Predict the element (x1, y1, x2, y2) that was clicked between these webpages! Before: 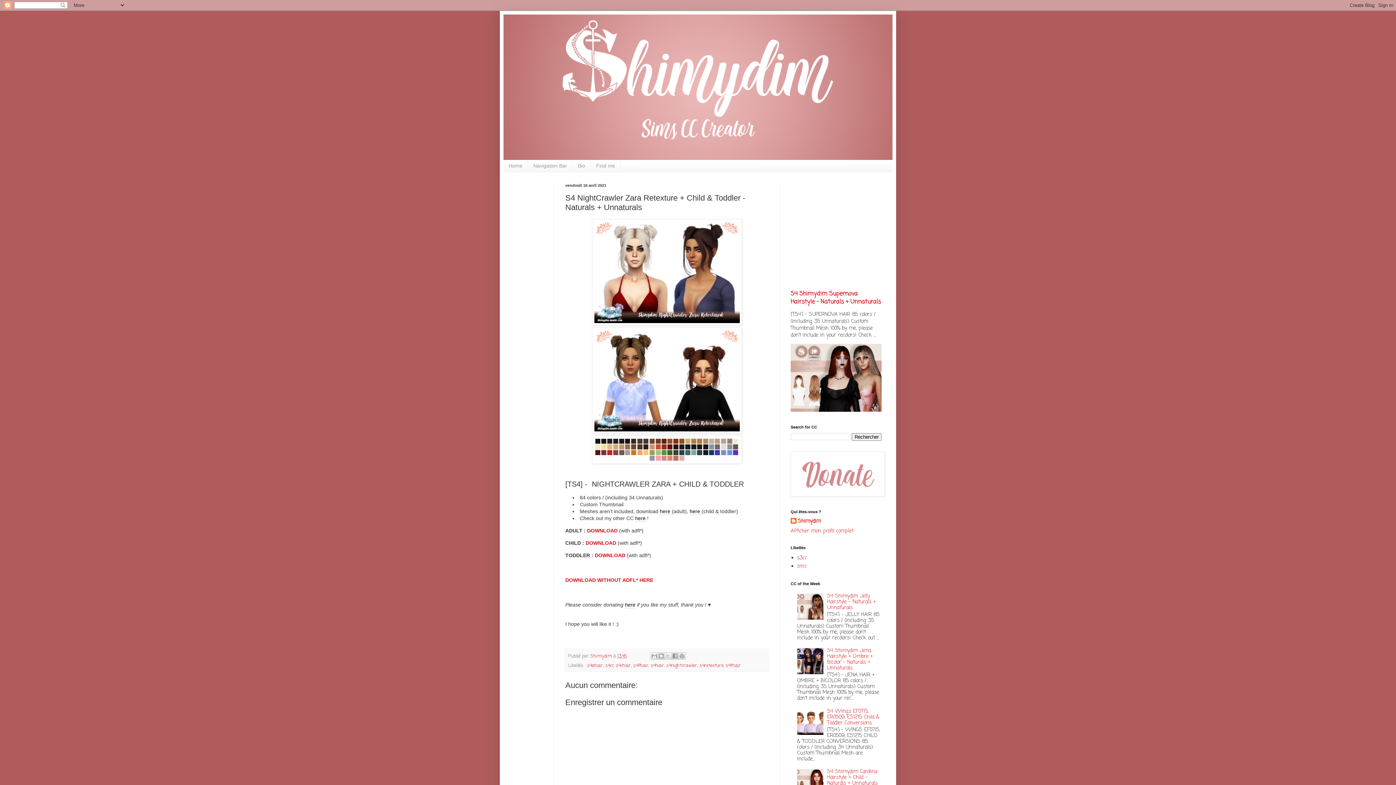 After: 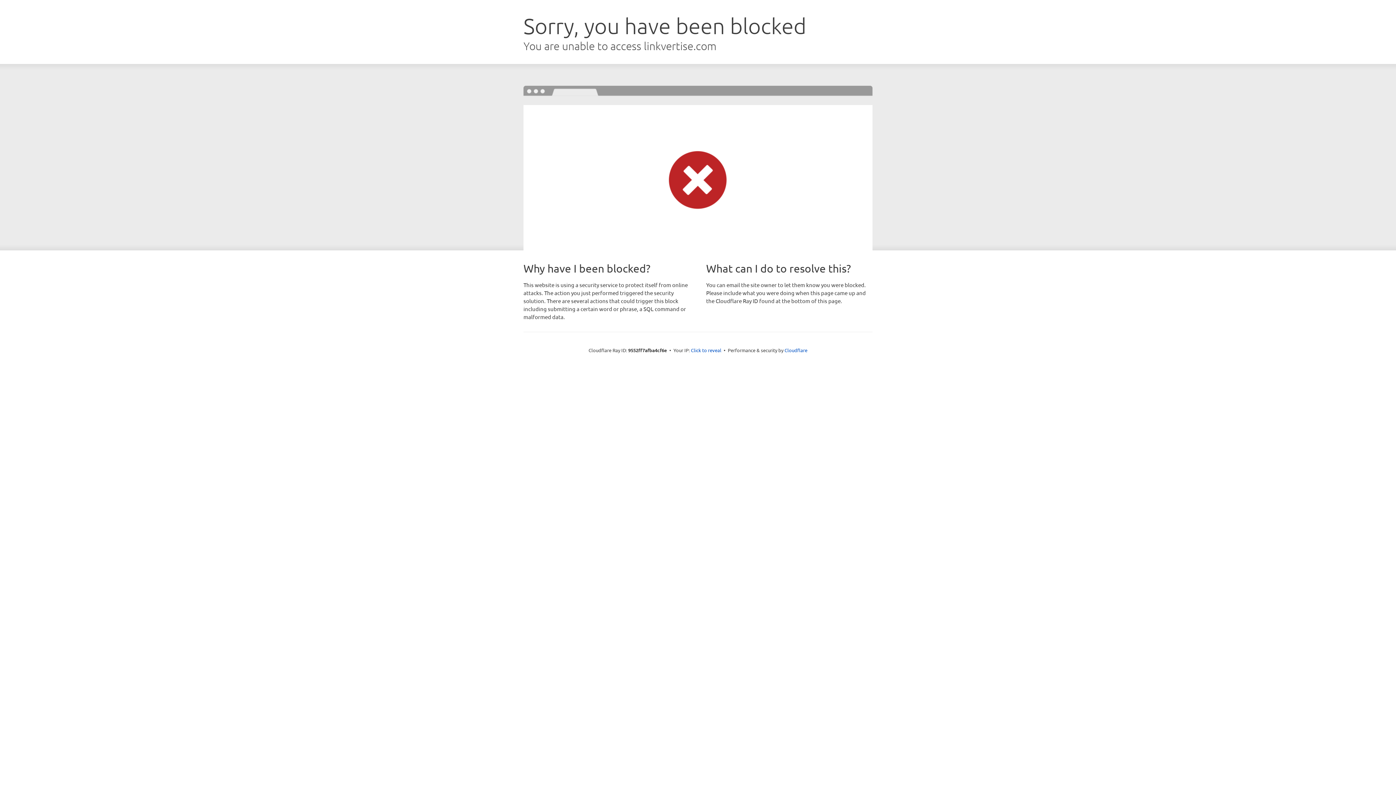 Action: label: DOWNLOAD  bbox: (587, 527, 619, 533)